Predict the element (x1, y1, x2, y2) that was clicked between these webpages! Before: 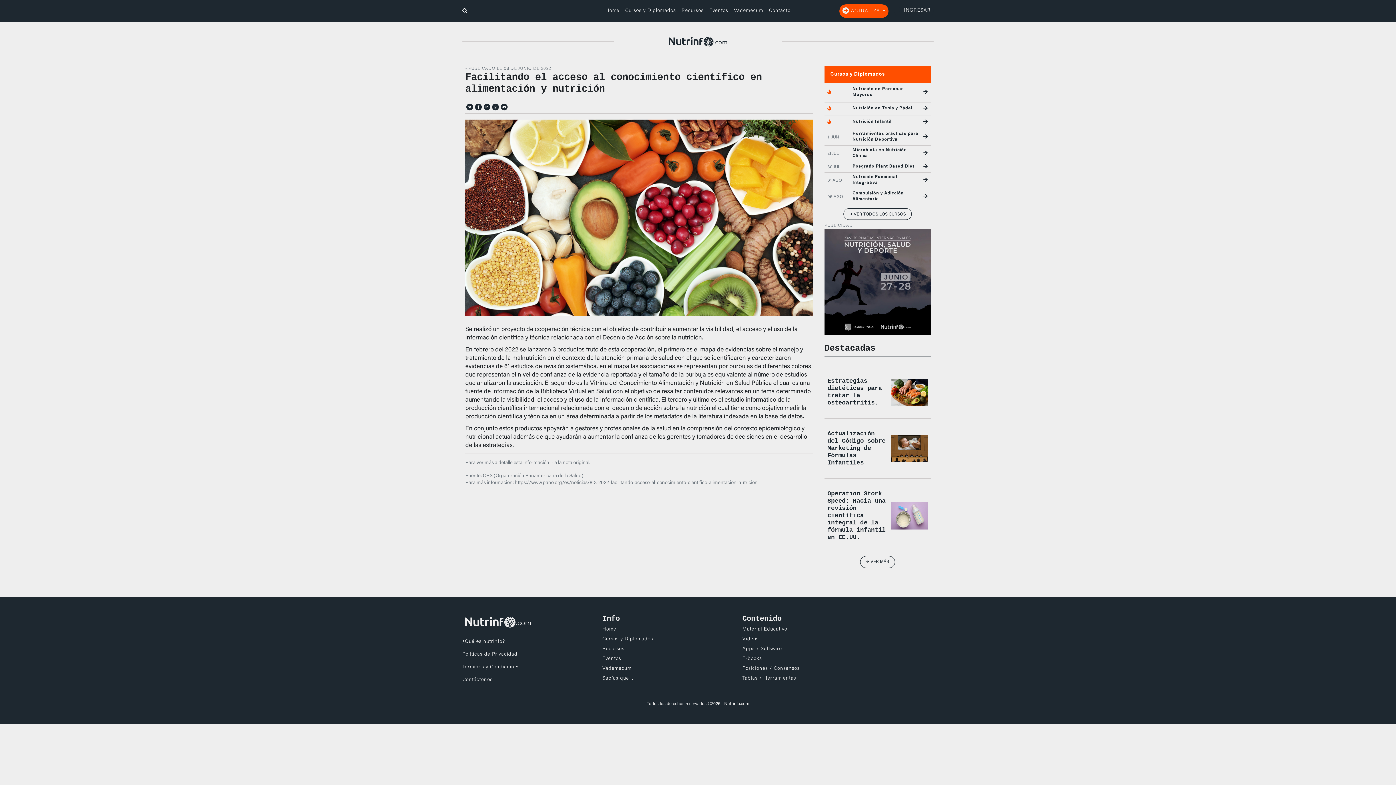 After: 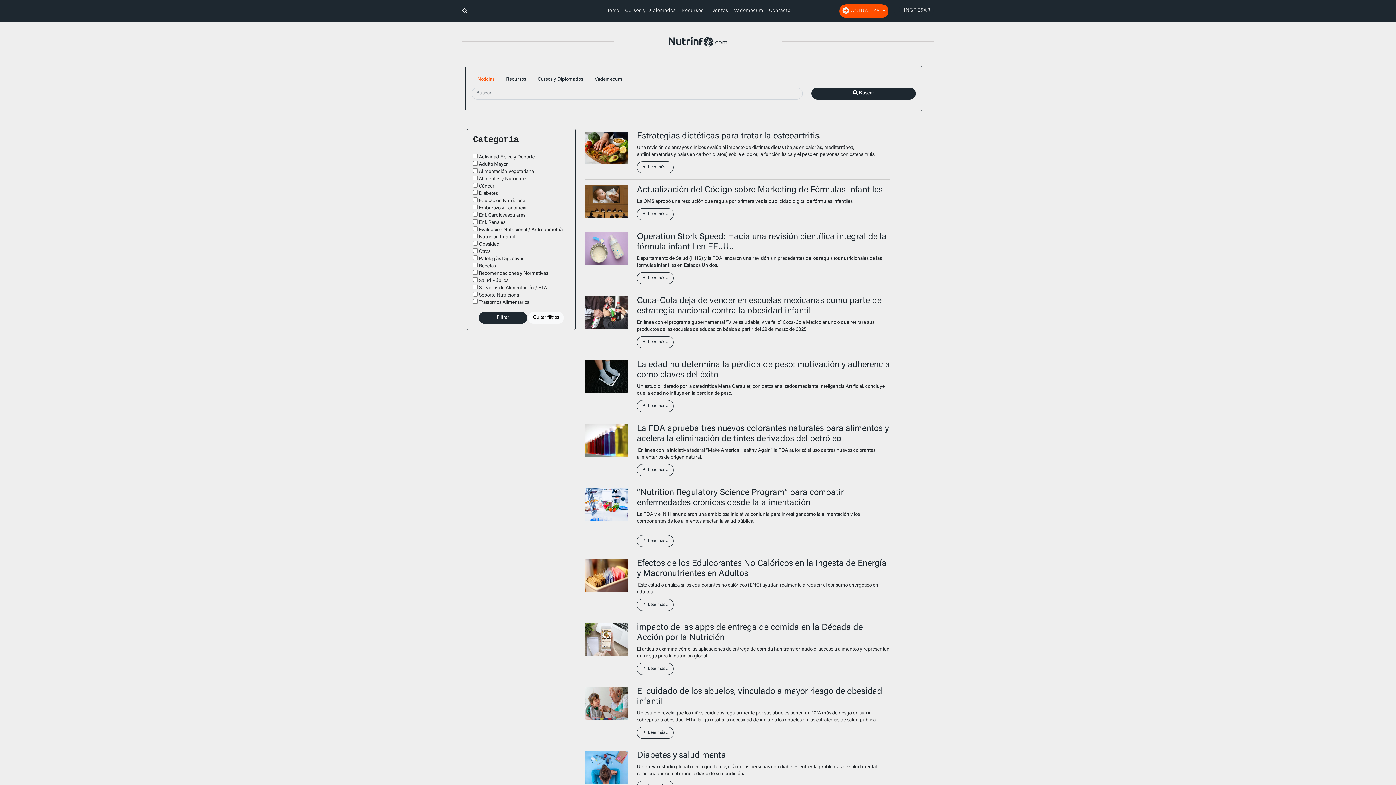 Action: bbox: (462, 9, 467, 14)